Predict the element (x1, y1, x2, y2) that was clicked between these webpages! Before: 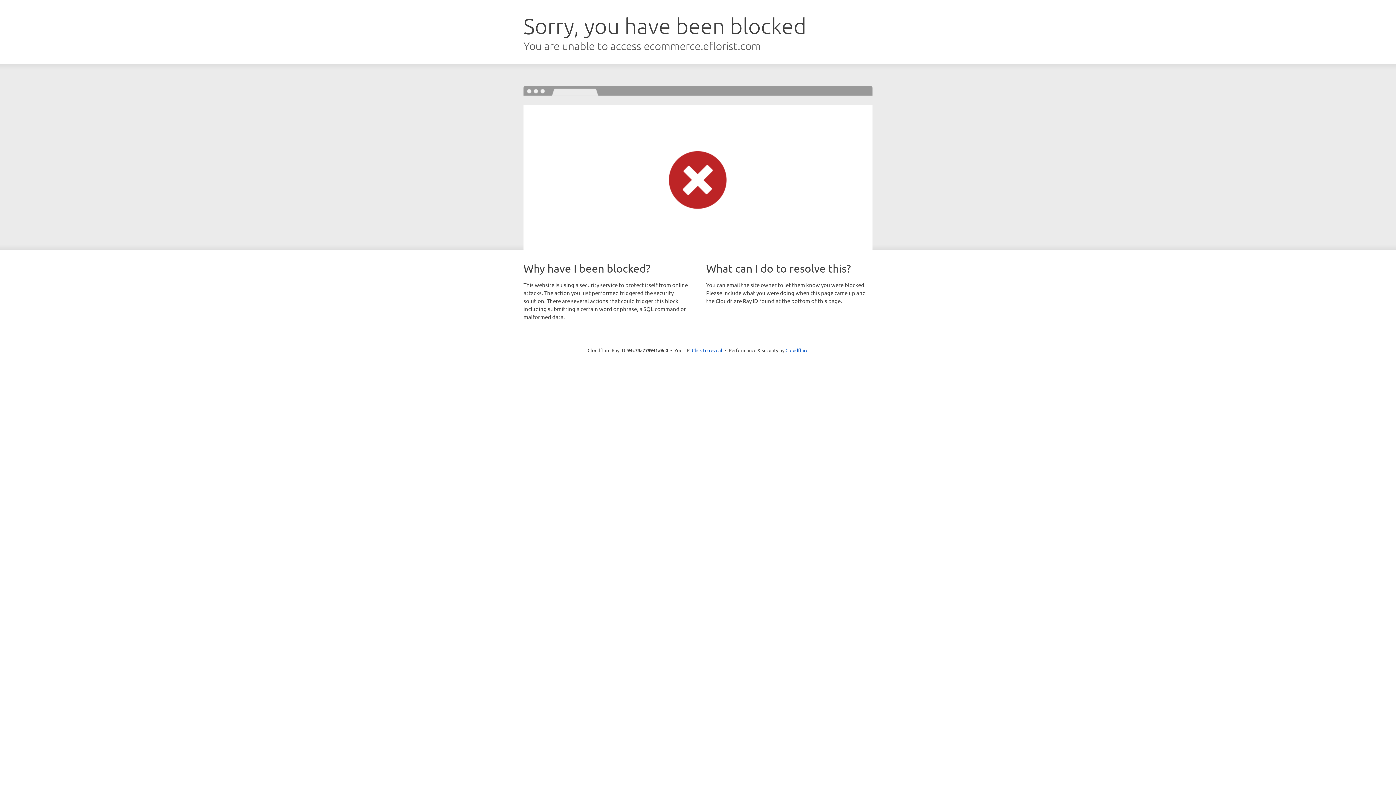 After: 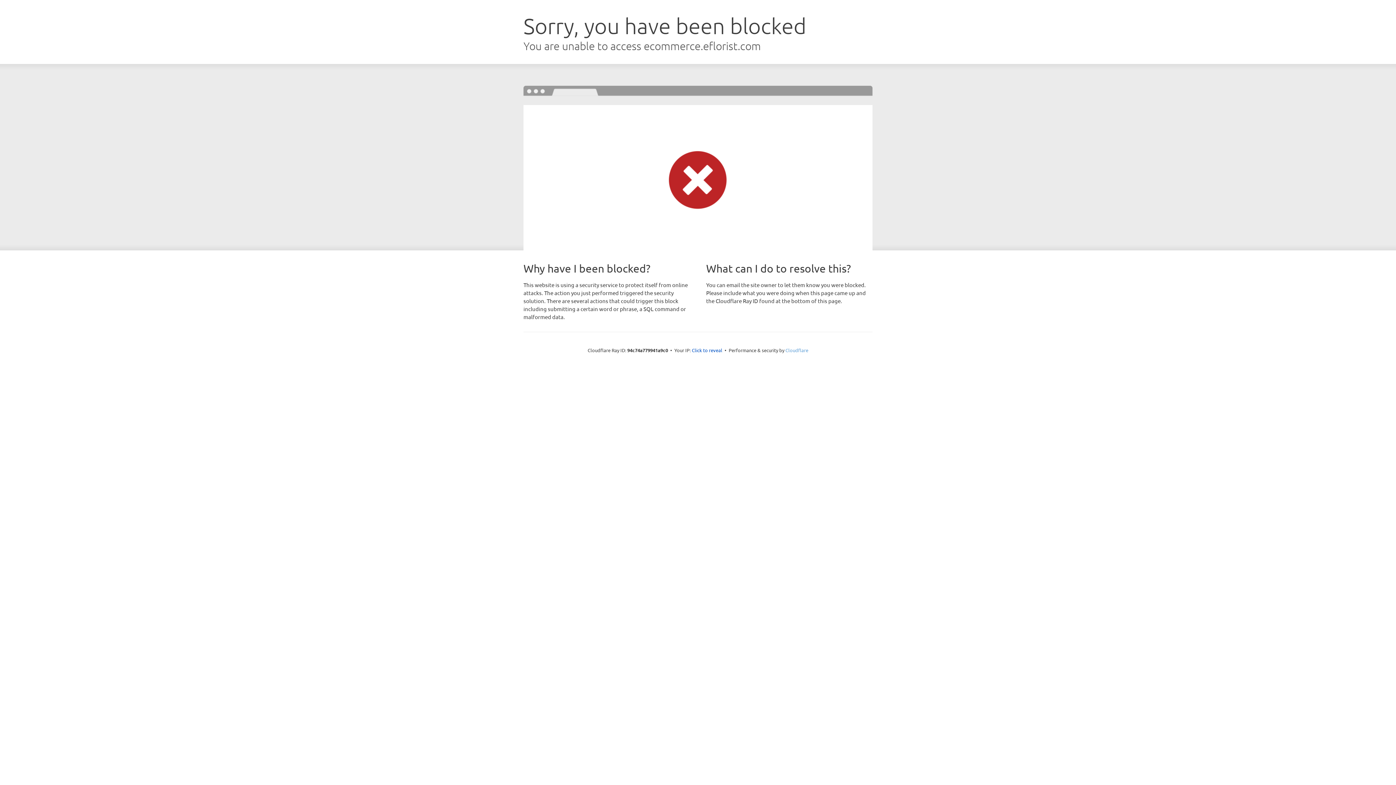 Action: label: Cloudflare bbox: (785, 347, 808, 353)